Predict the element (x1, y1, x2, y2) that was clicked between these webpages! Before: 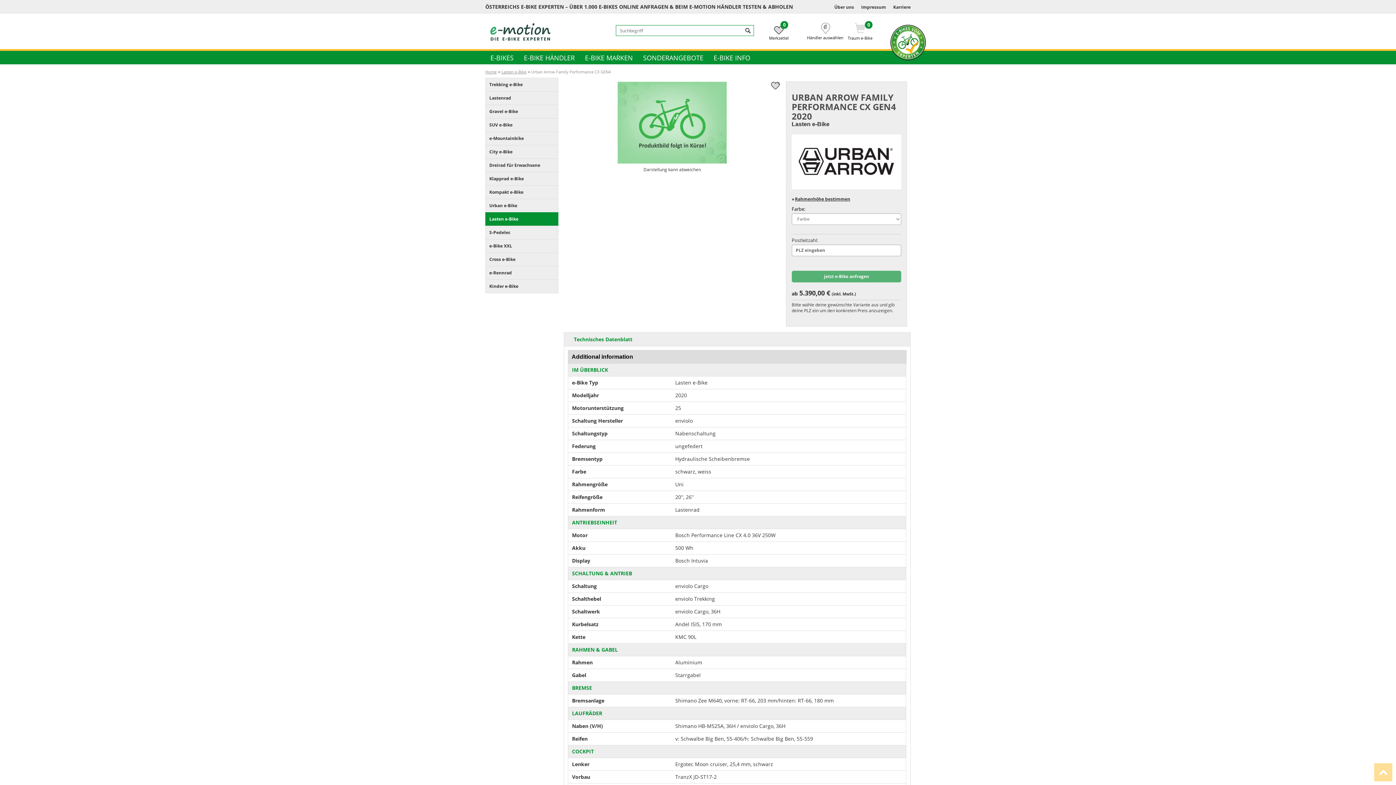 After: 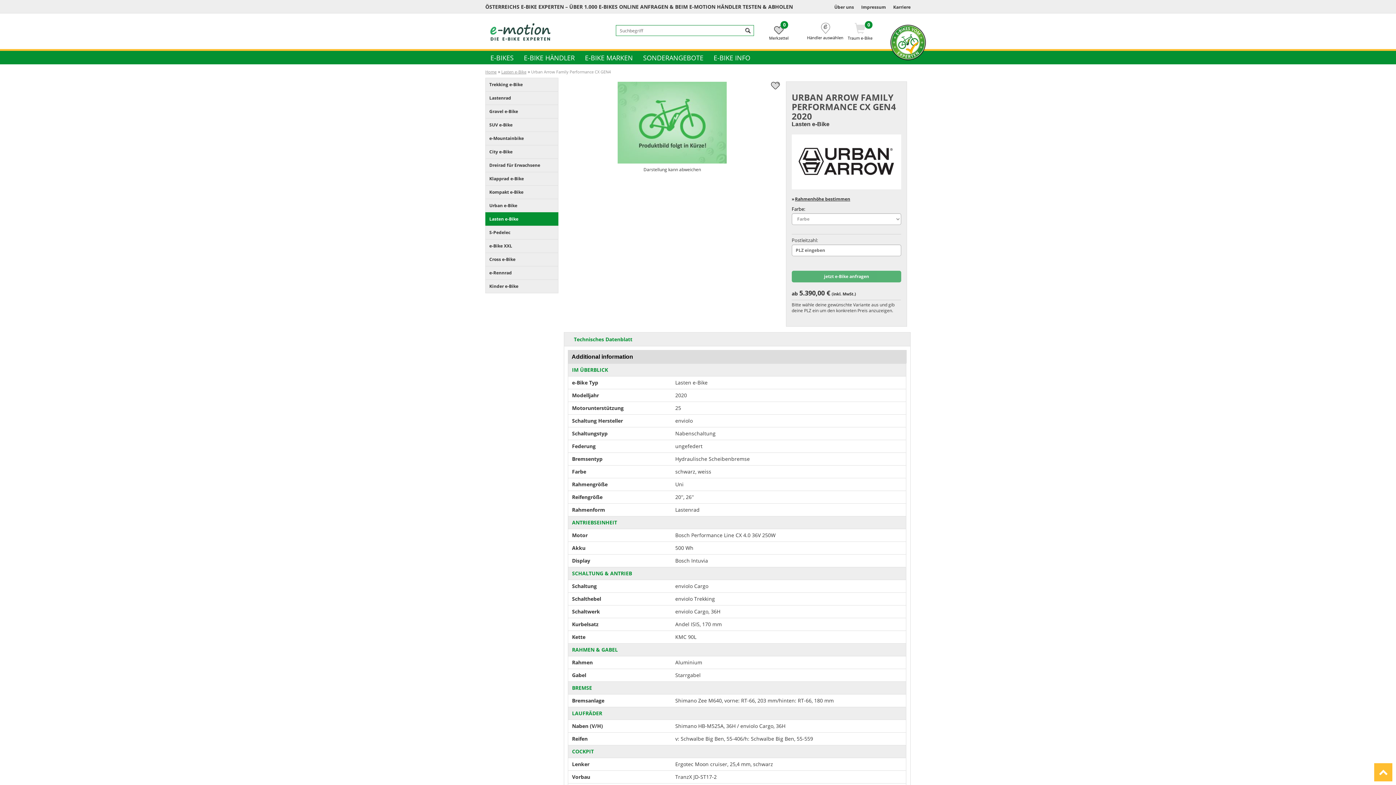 Action: bbox: (1374, 763, 1392, 781)